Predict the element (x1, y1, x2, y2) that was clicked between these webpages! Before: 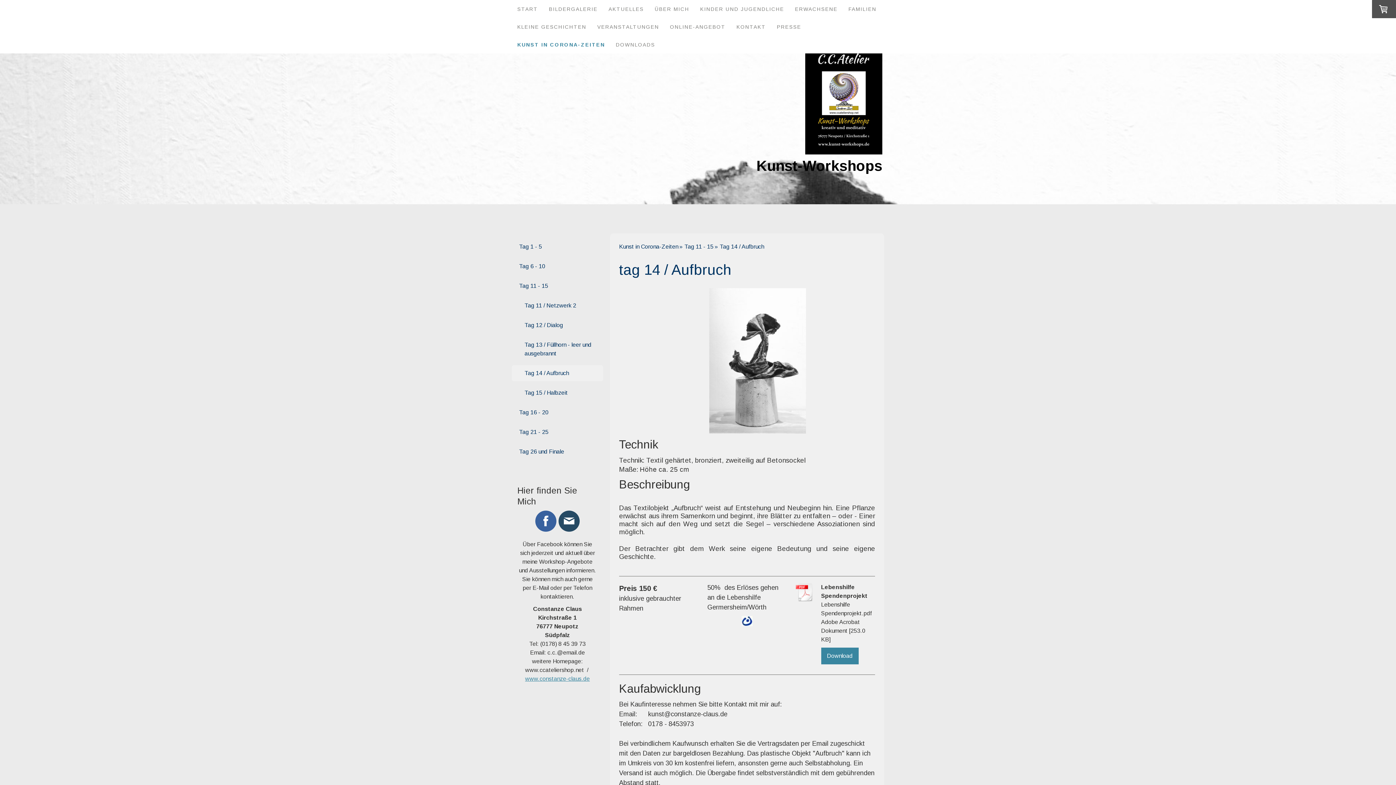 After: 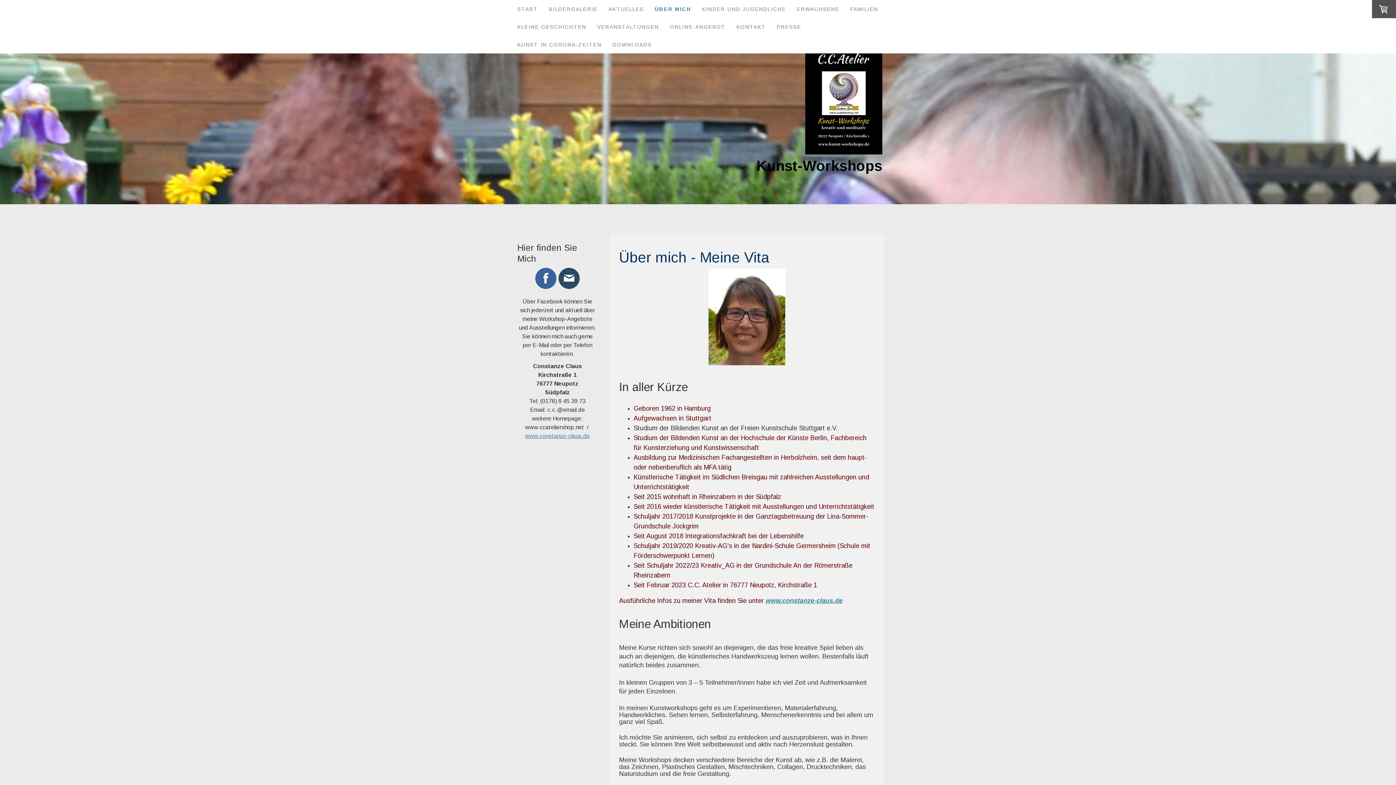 Action: bbox: (649, 0, 694, 17) label: ÜBER MICH